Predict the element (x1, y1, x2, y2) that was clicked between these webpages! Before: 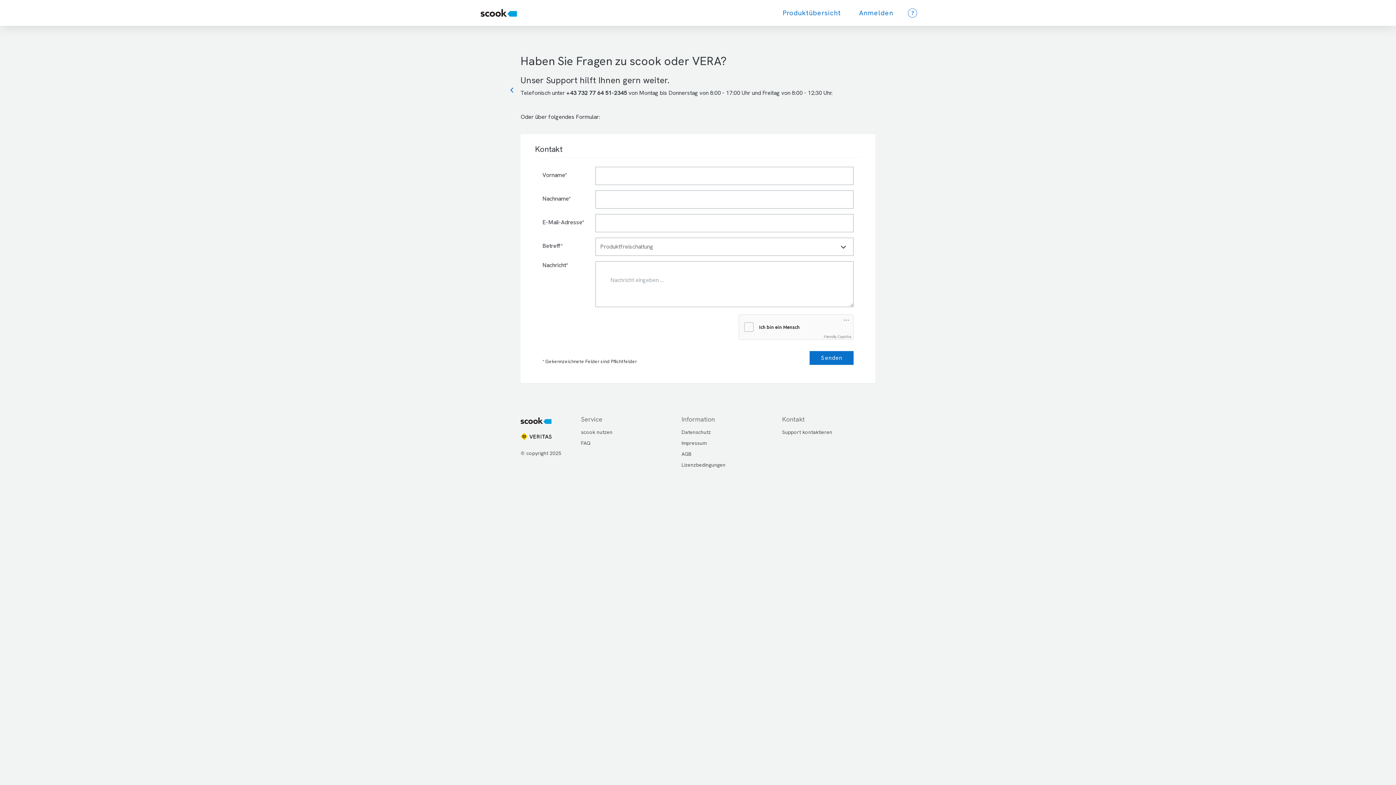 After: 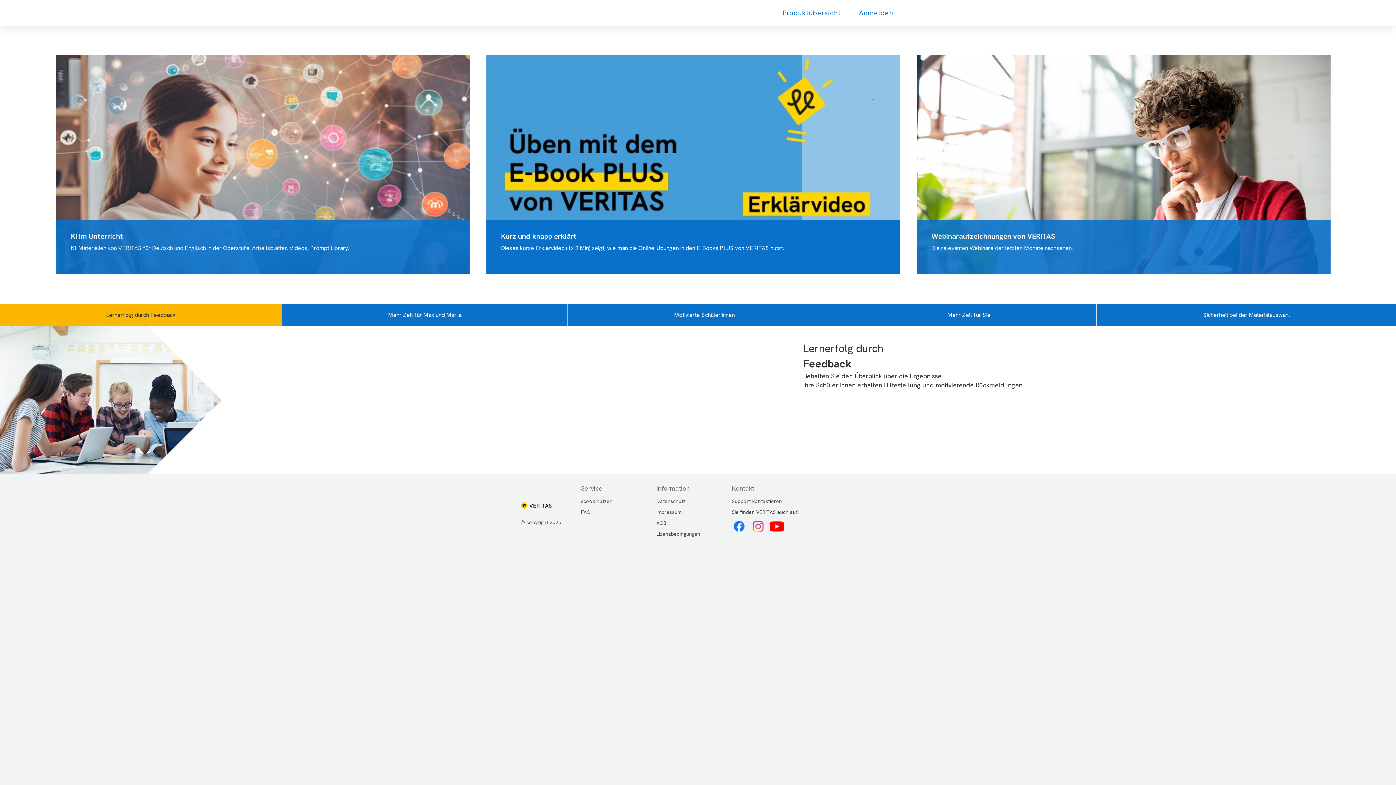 Action: bbox: (504, 54, 519, 125) label: Zurück